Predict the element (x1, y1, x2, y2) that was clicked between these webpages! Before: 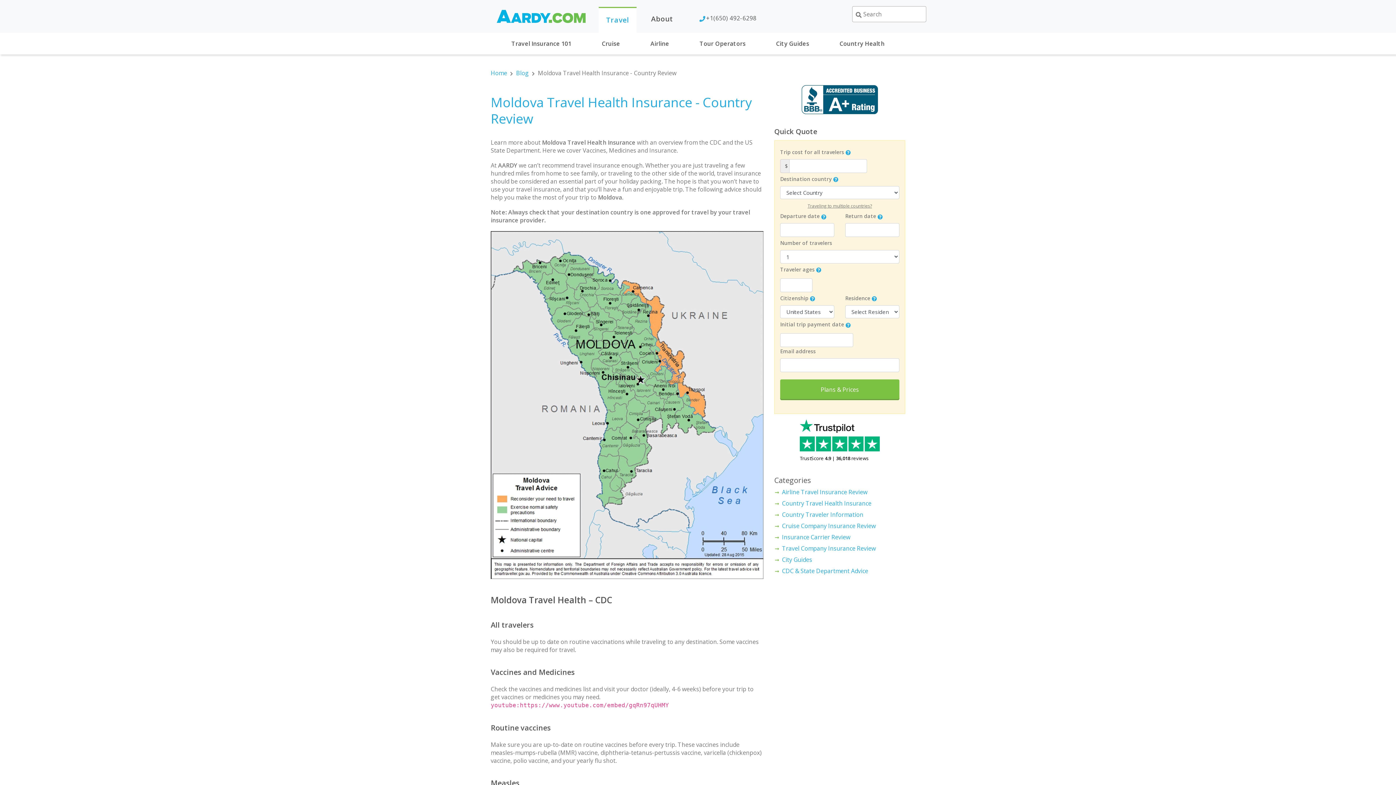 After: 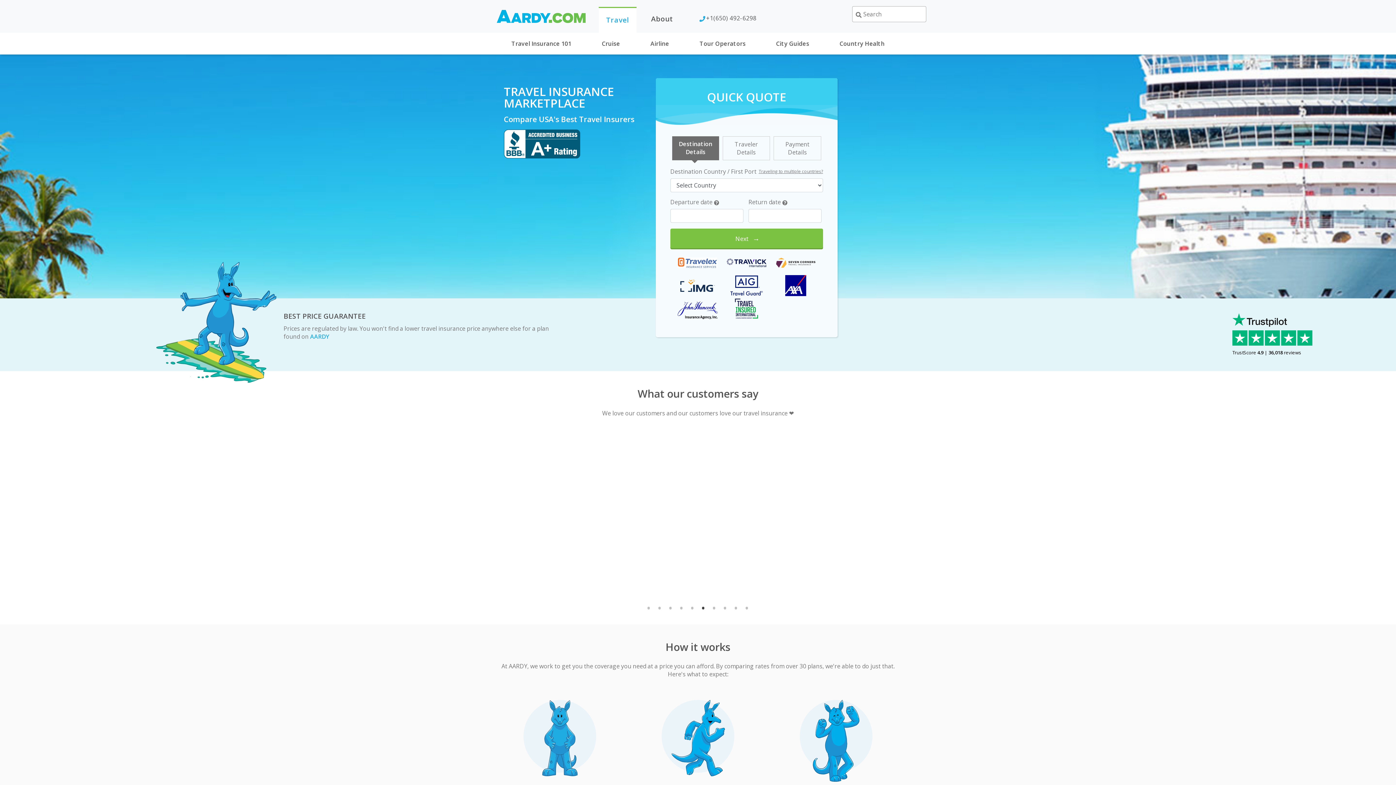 Action: label: Home bbox: (490, 69, 507, 77)